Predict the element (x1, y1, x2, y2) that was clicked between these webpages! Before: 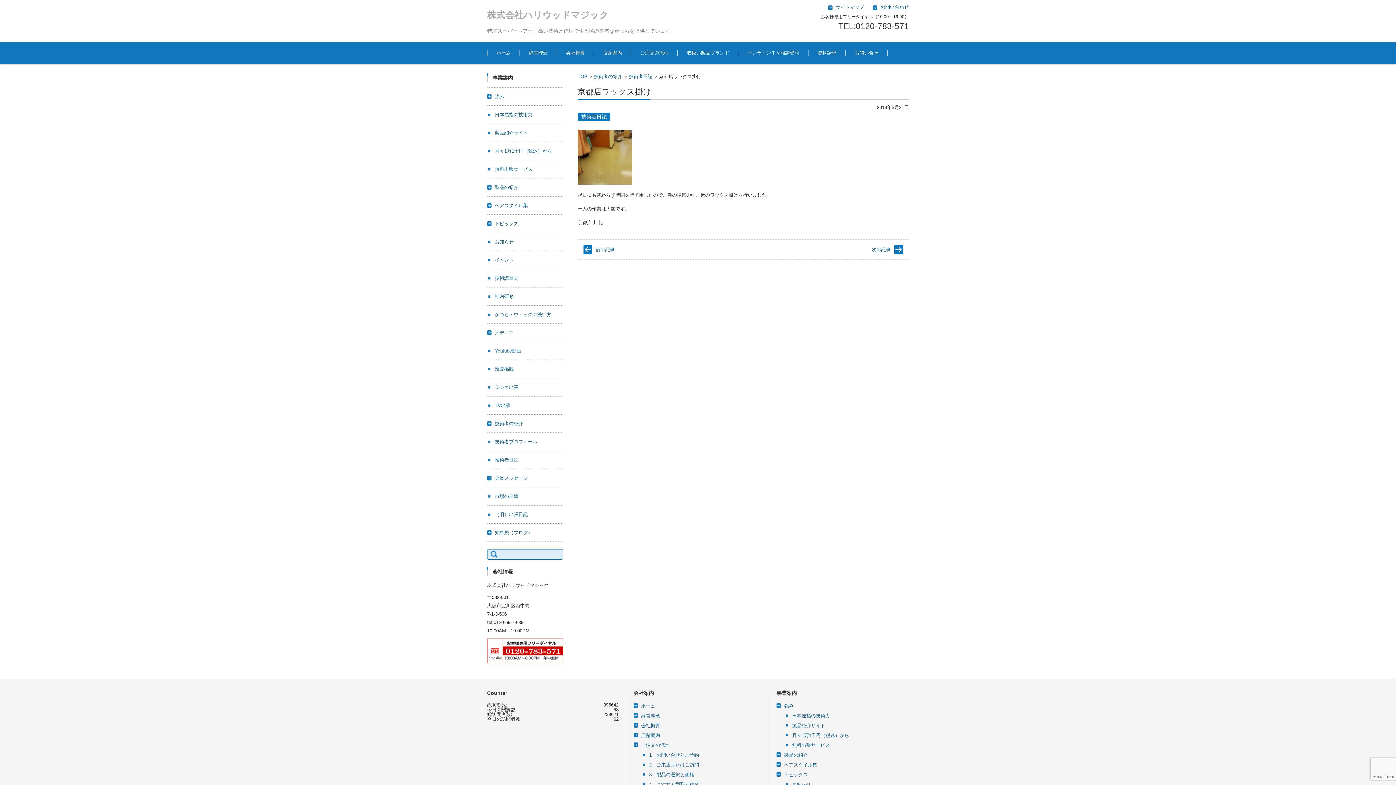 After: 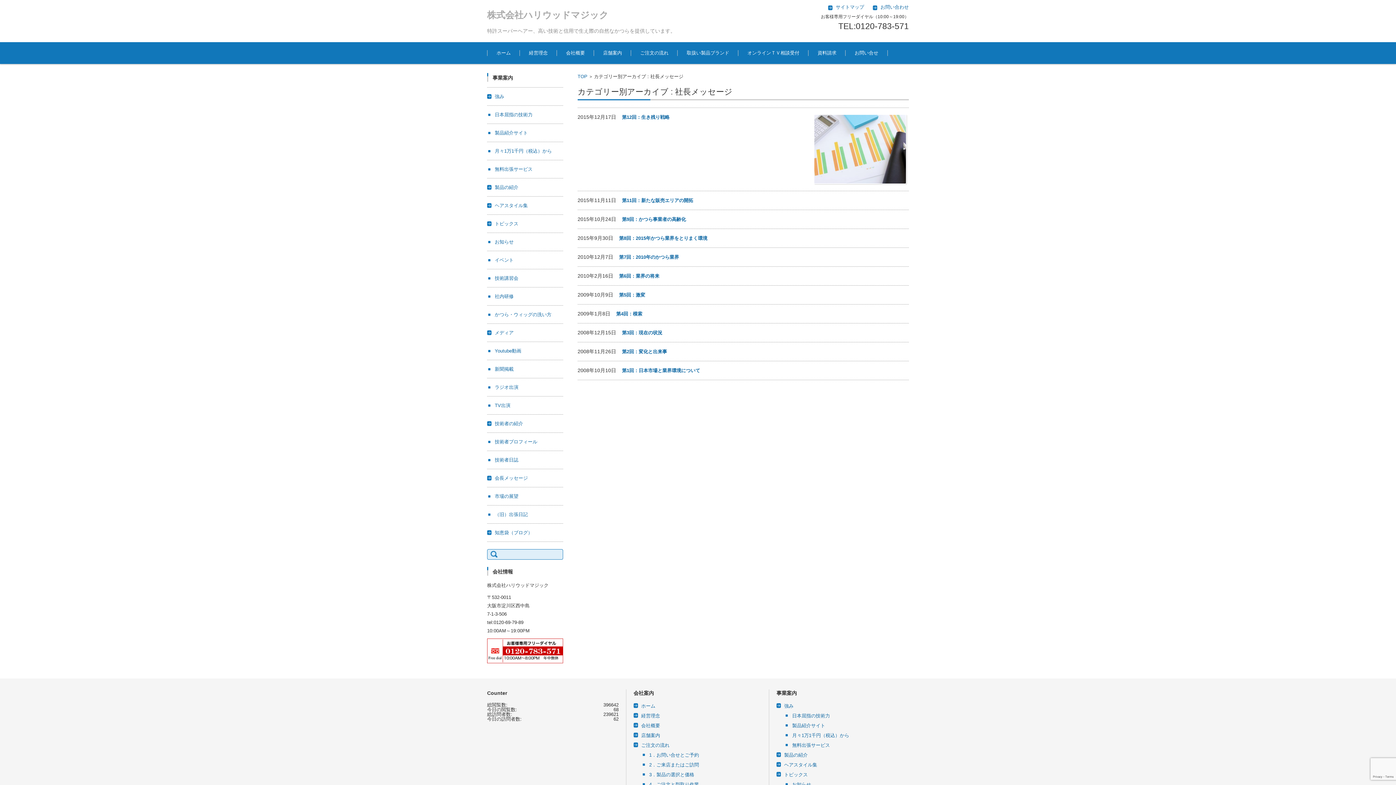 Action: label: 会長メッセージ bbox: (488, 475, 528, 481)